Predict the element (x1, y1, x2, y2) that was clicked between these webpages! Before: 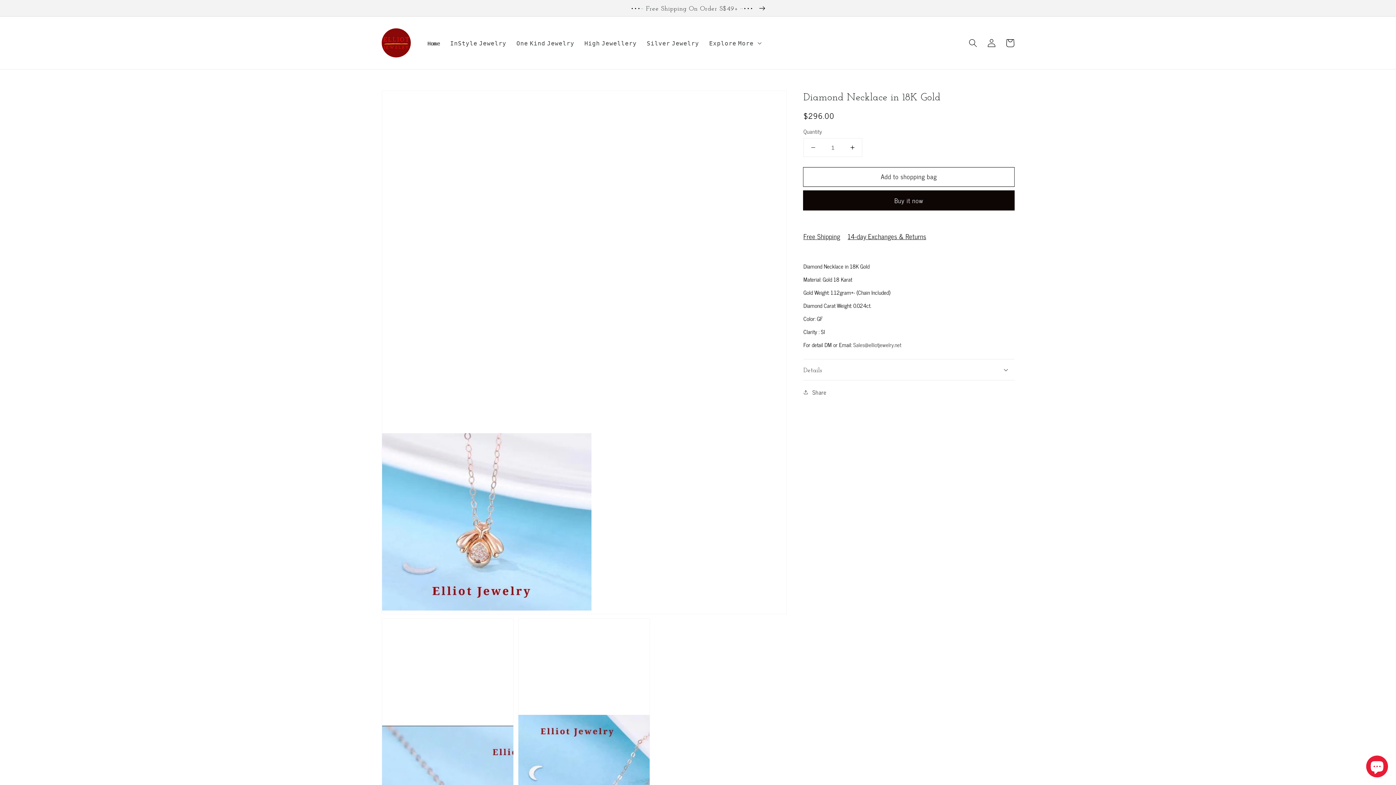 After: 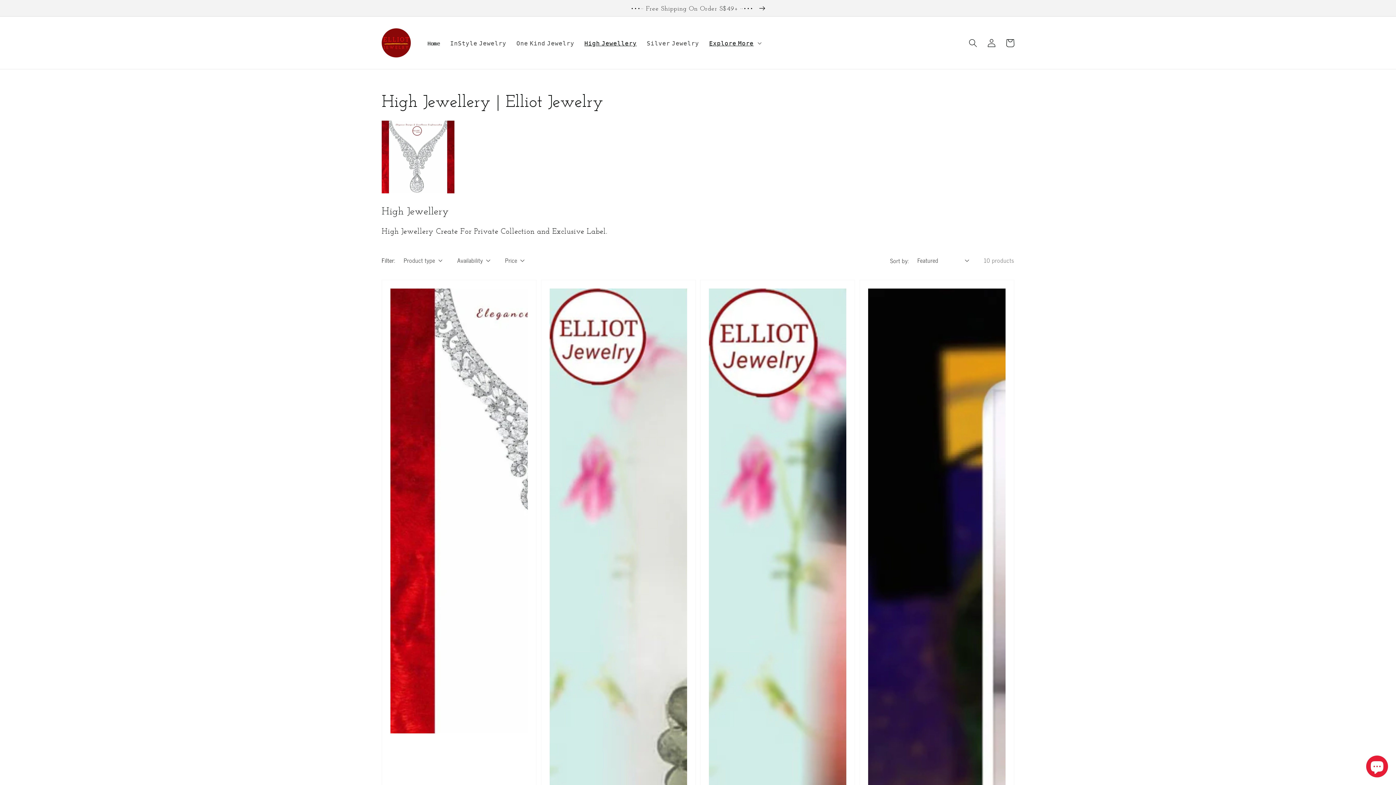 Action: bbox: (579, 34, 641, 51) label: 𝙷𝚒𝚐𝚑 𝙹𝚎𝚠𝚎𝚕𝚕𝚎𝚛𝚢